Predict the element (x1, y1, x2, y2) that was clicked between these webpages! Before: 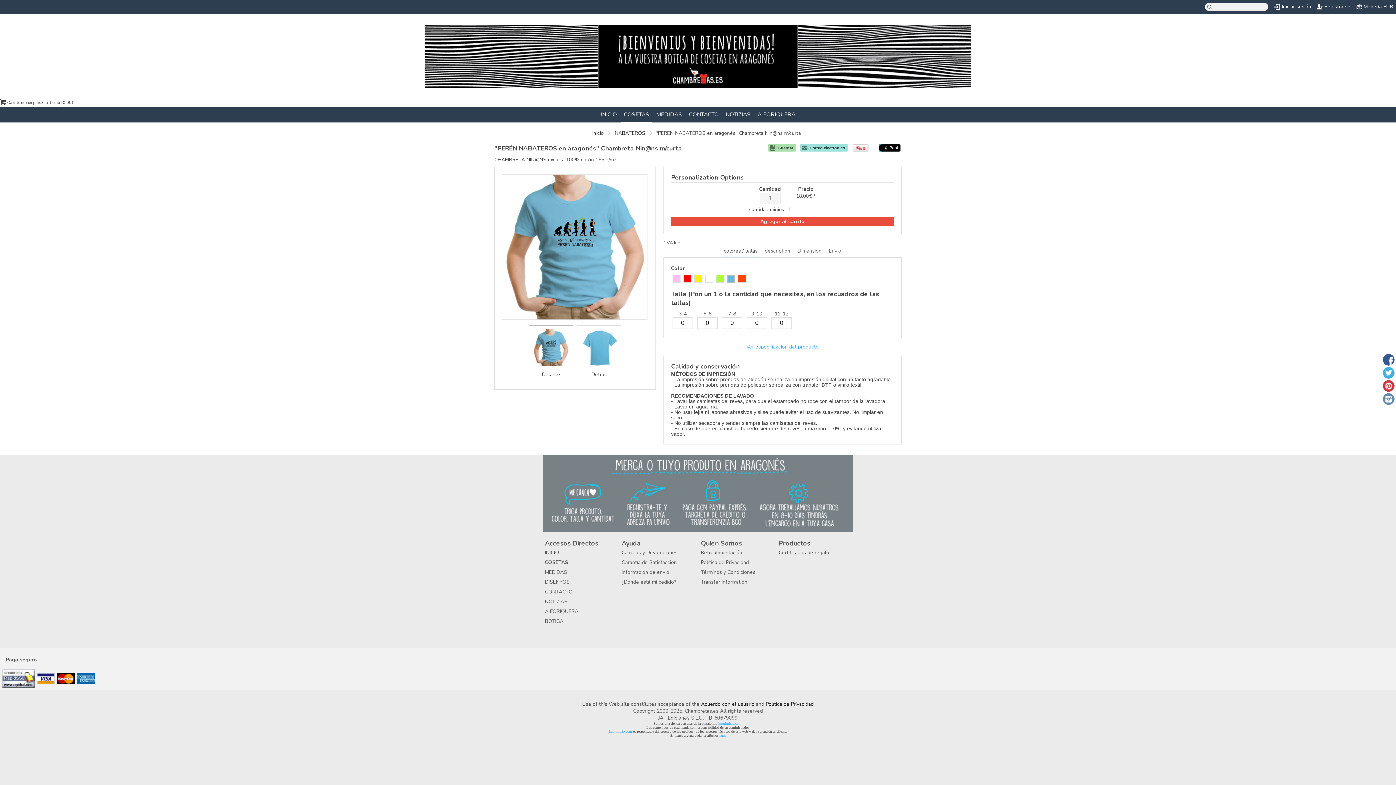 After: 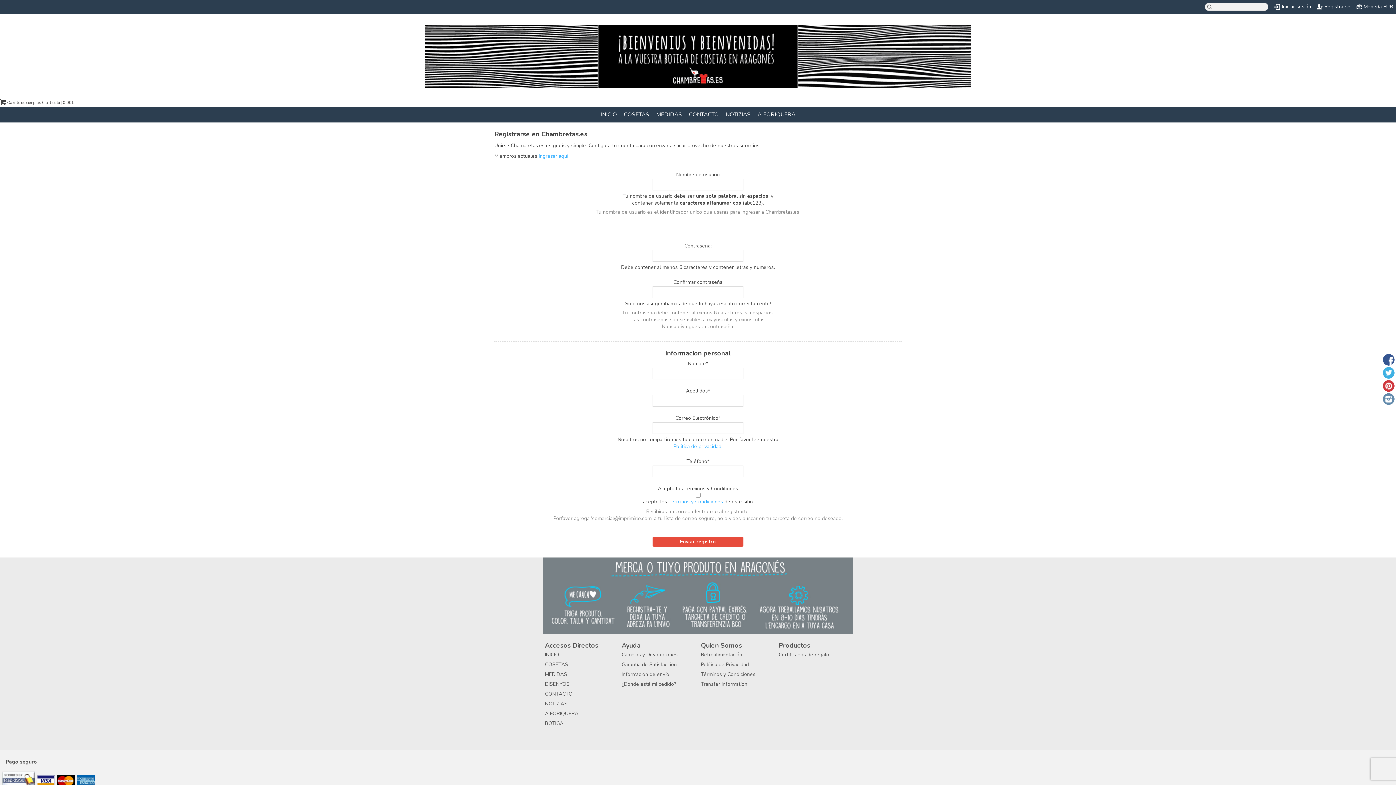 Action: label: Registrarse bbox: (1317, 2, 1350, 10)